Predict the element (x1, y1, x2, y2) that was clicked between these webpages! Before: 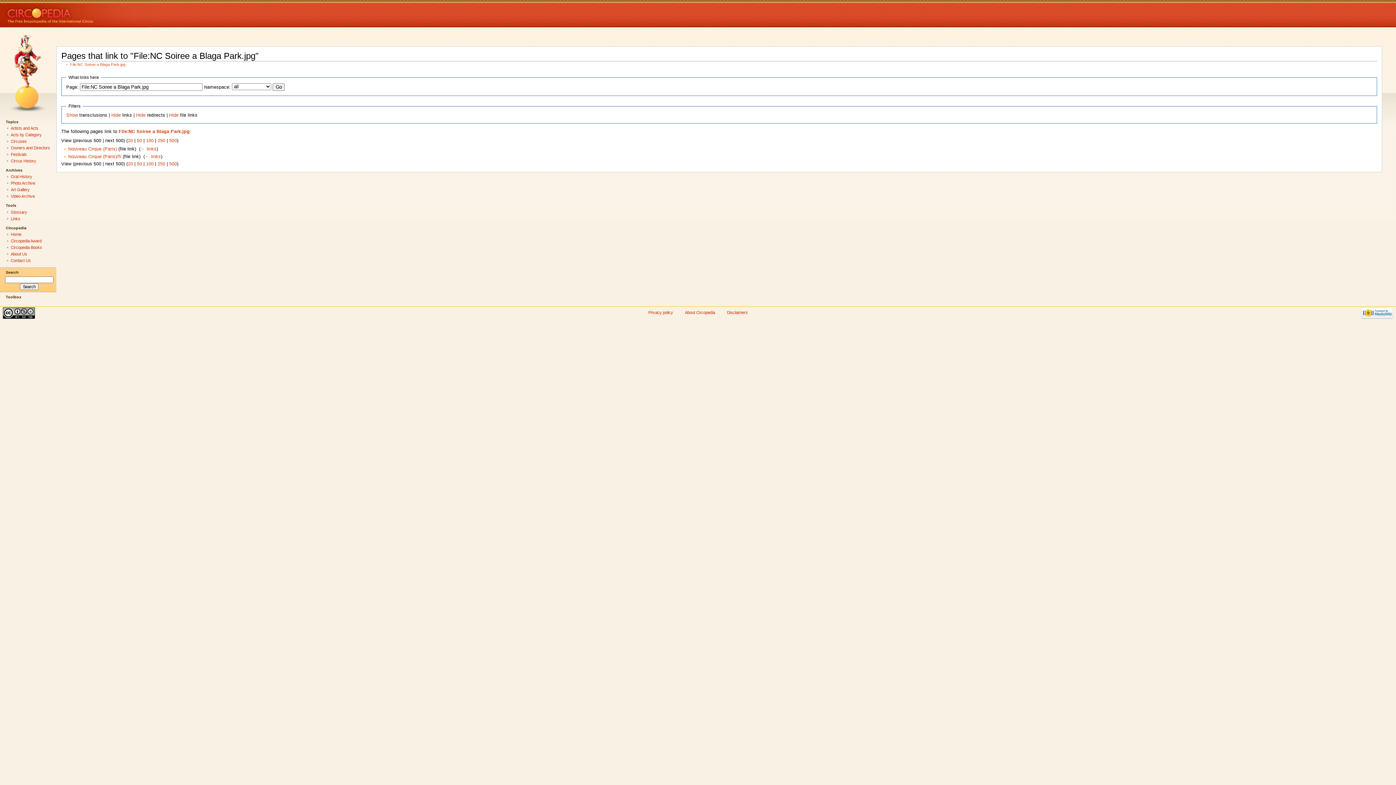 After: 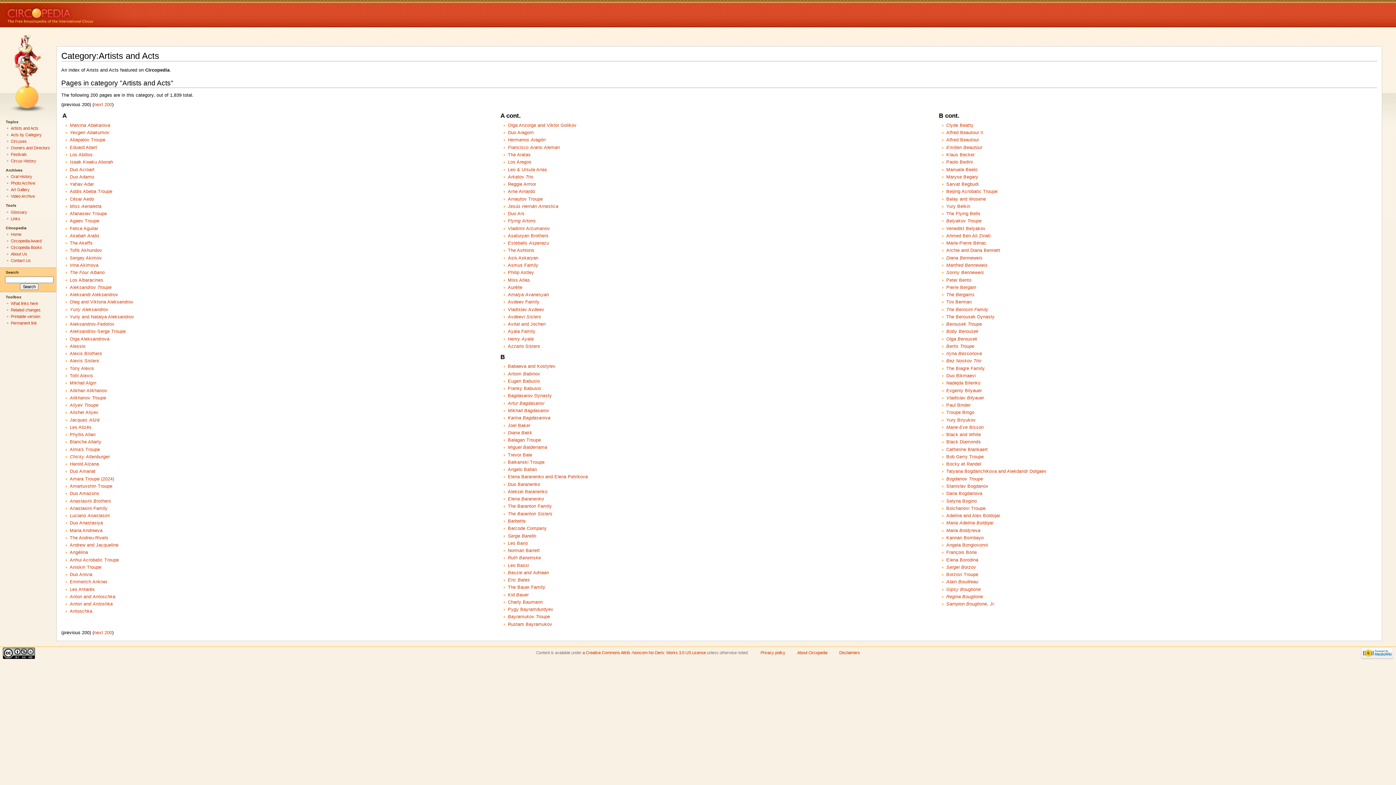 Action: label: Artists and Acts bbox: (10, 126, 38, 130)